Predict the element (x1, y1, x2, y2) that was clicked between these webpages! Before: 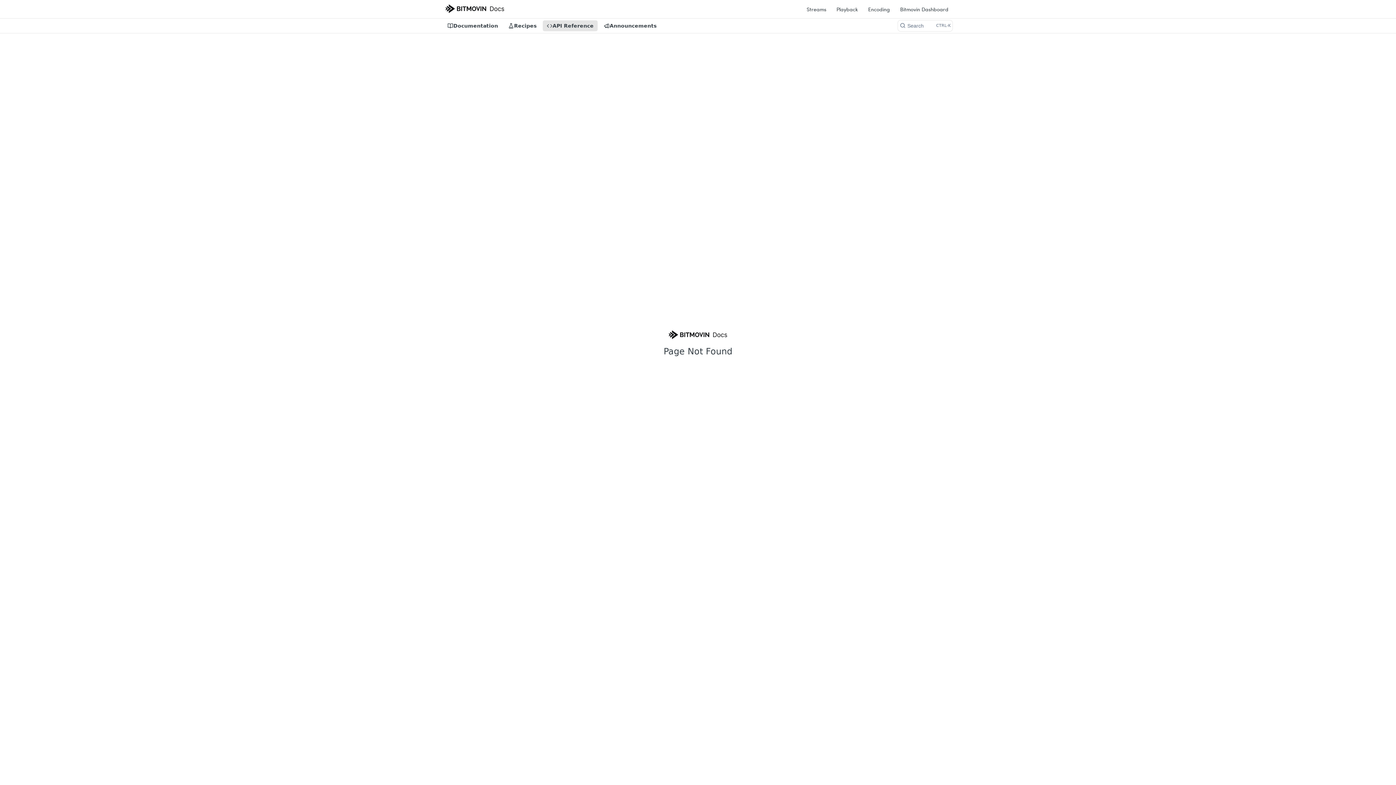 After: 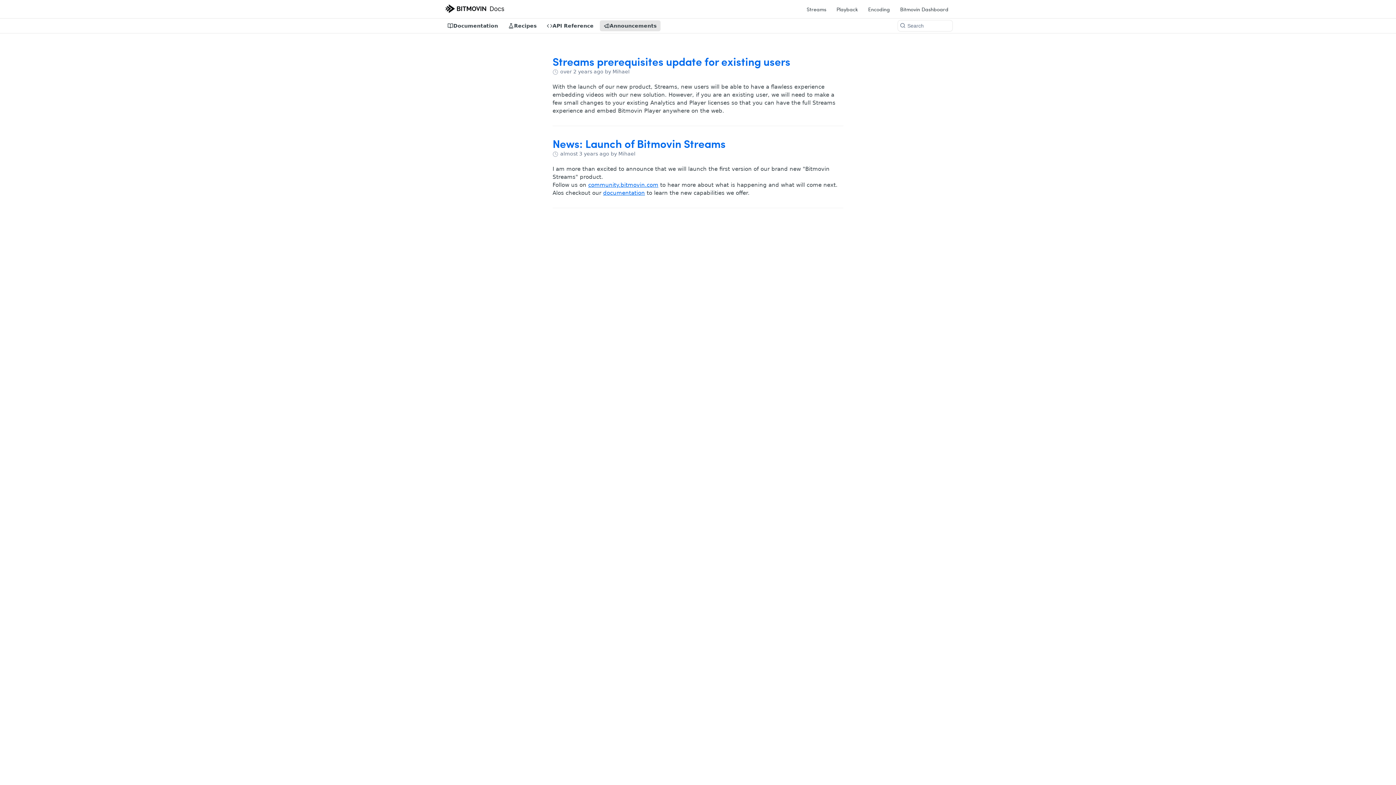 Action: bbox: (600, 20, 660, 31) label: Announcements